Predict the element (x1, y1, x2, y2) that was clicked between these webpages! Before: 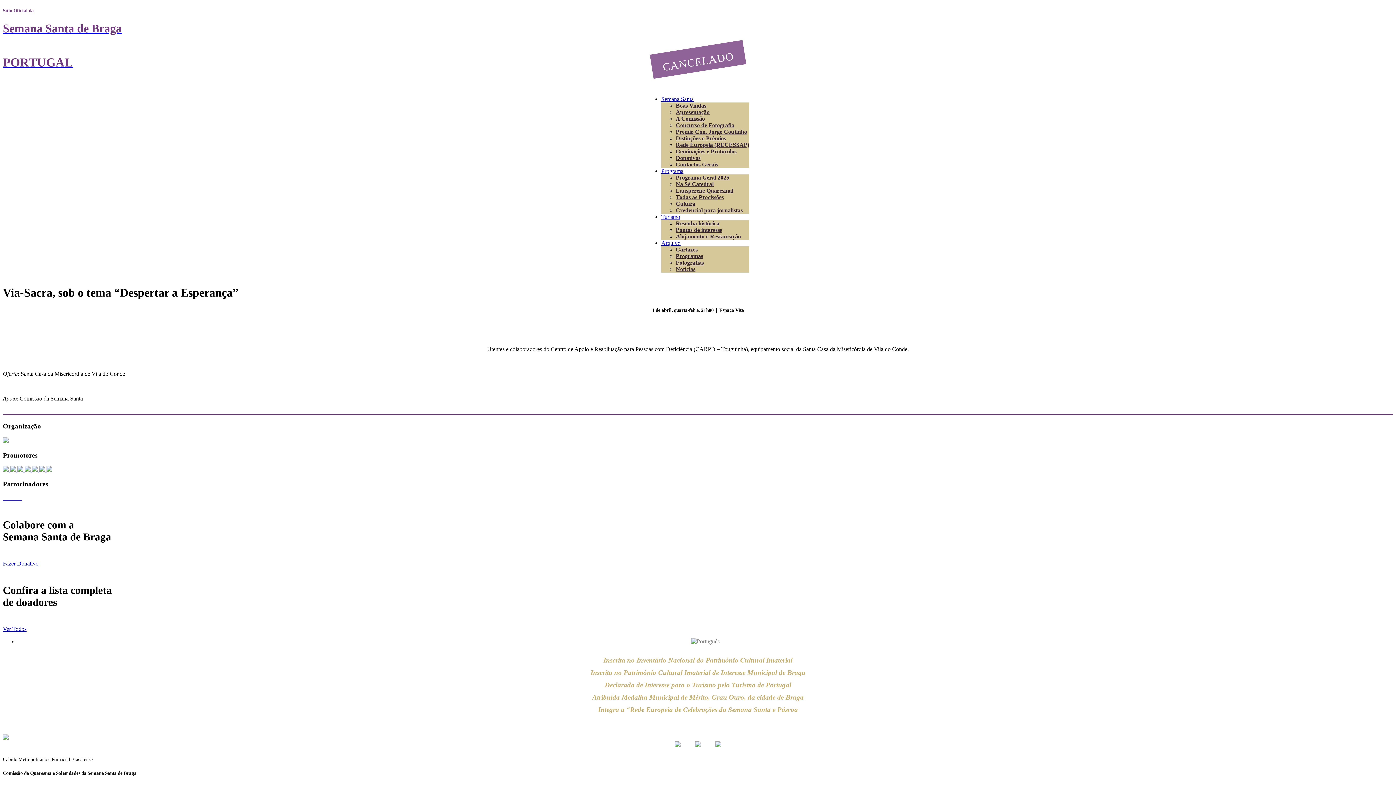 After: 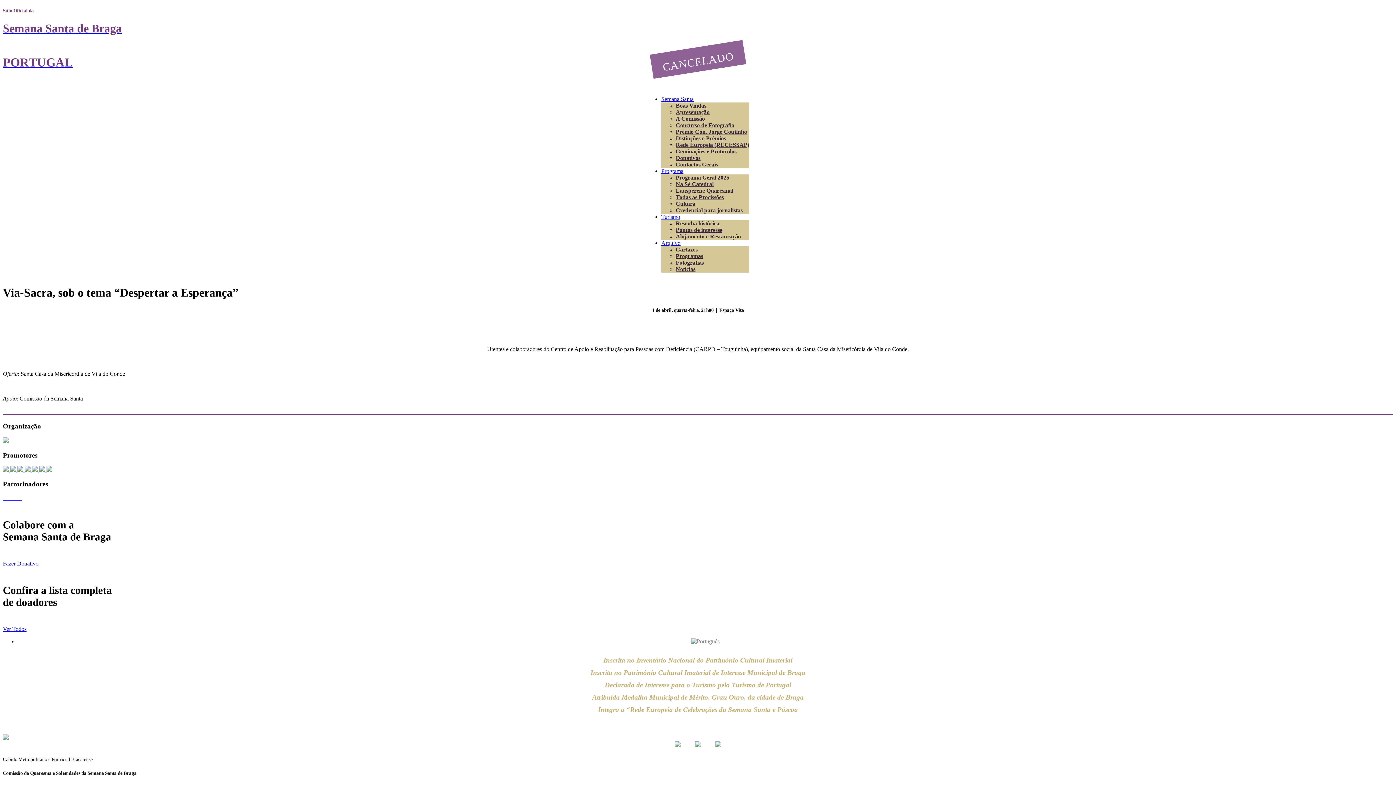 Action: label:   bbox: (4, 495, 5, 501)